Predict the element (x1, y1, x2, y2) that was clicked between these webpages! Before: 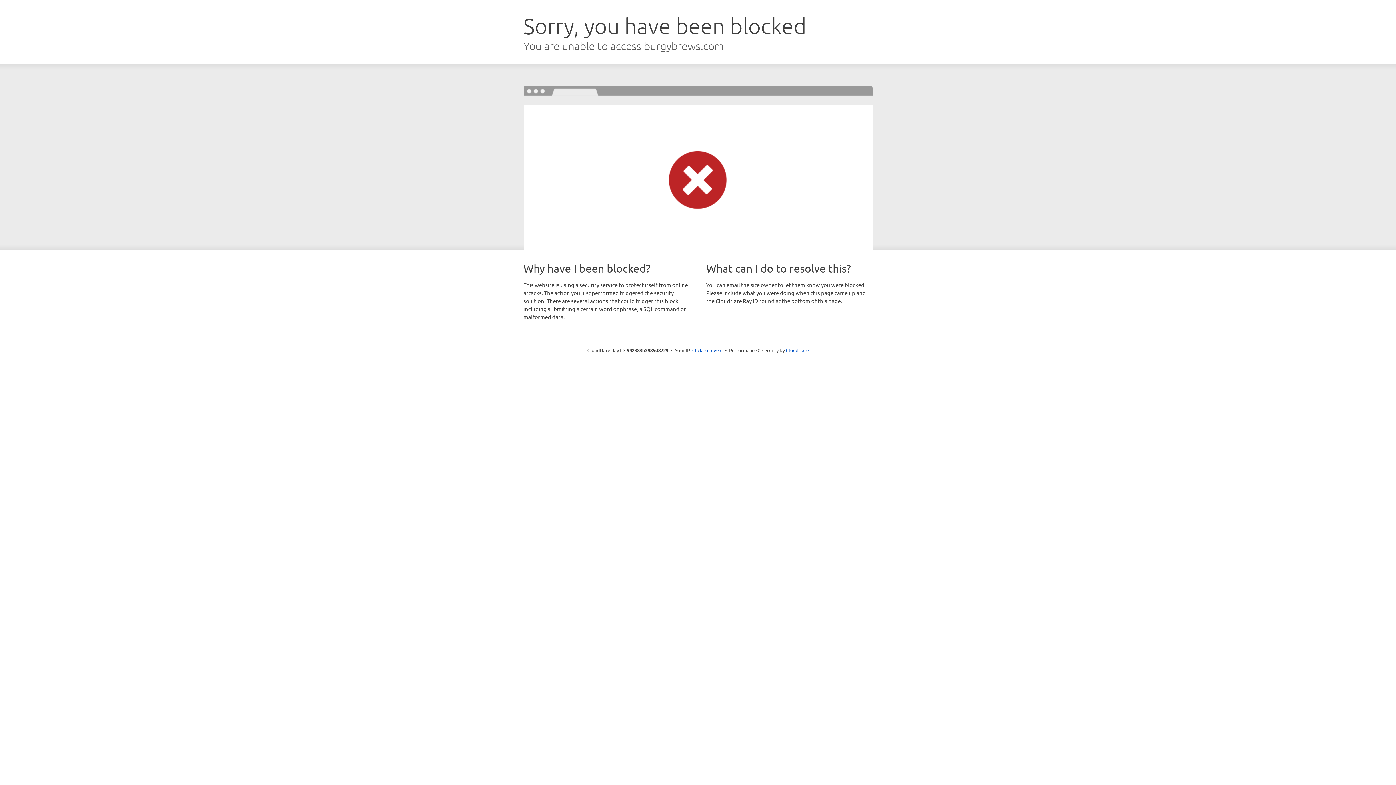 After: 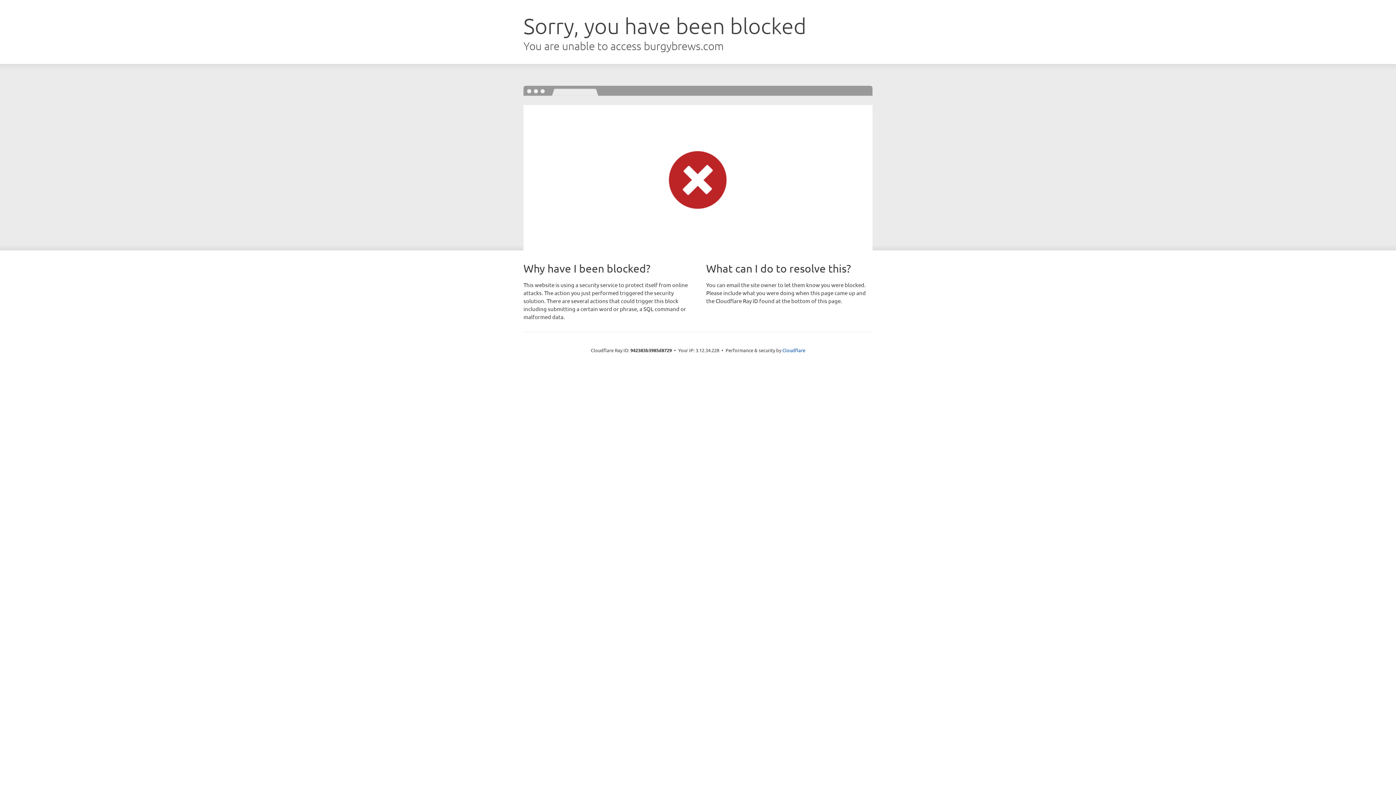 Action: bbox: (692, 346, 722, 353) label: Click to reveal